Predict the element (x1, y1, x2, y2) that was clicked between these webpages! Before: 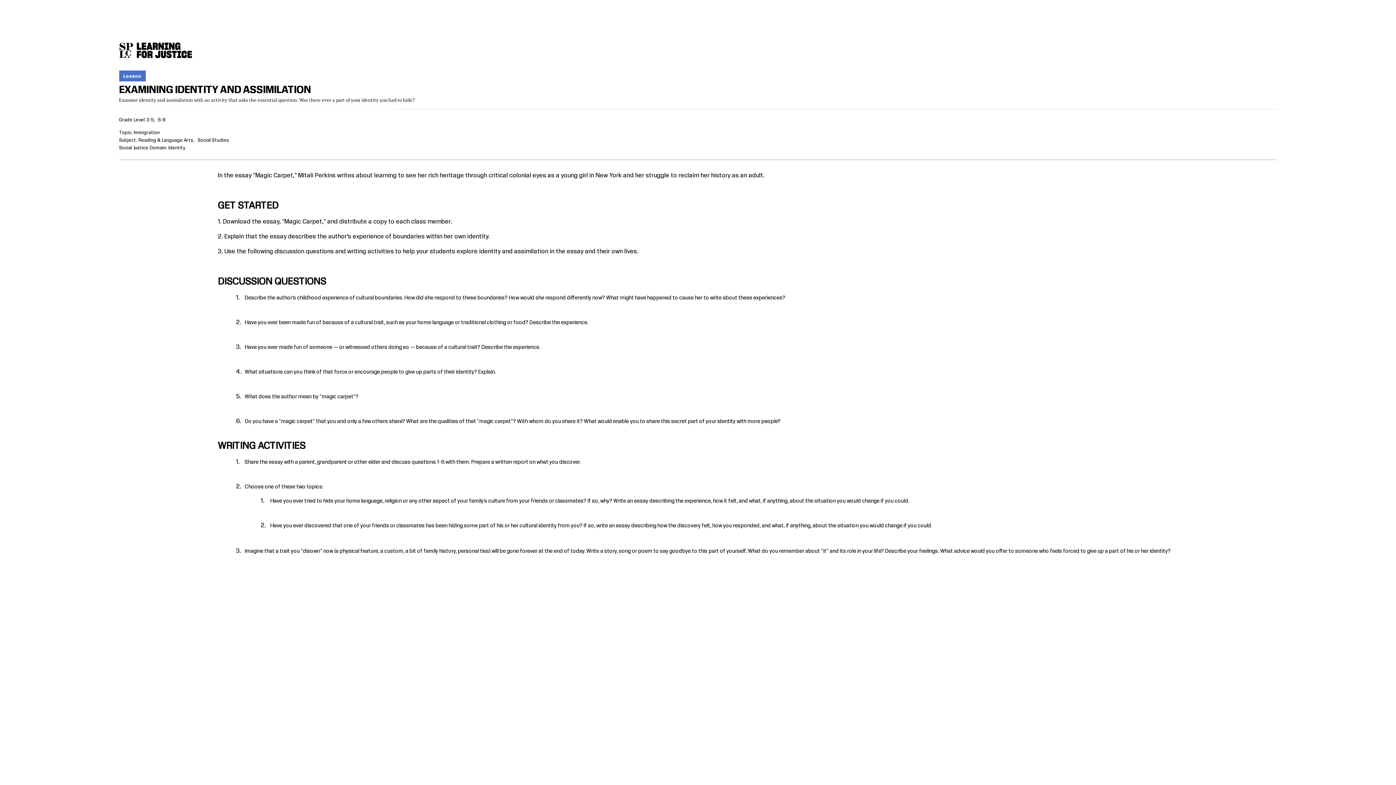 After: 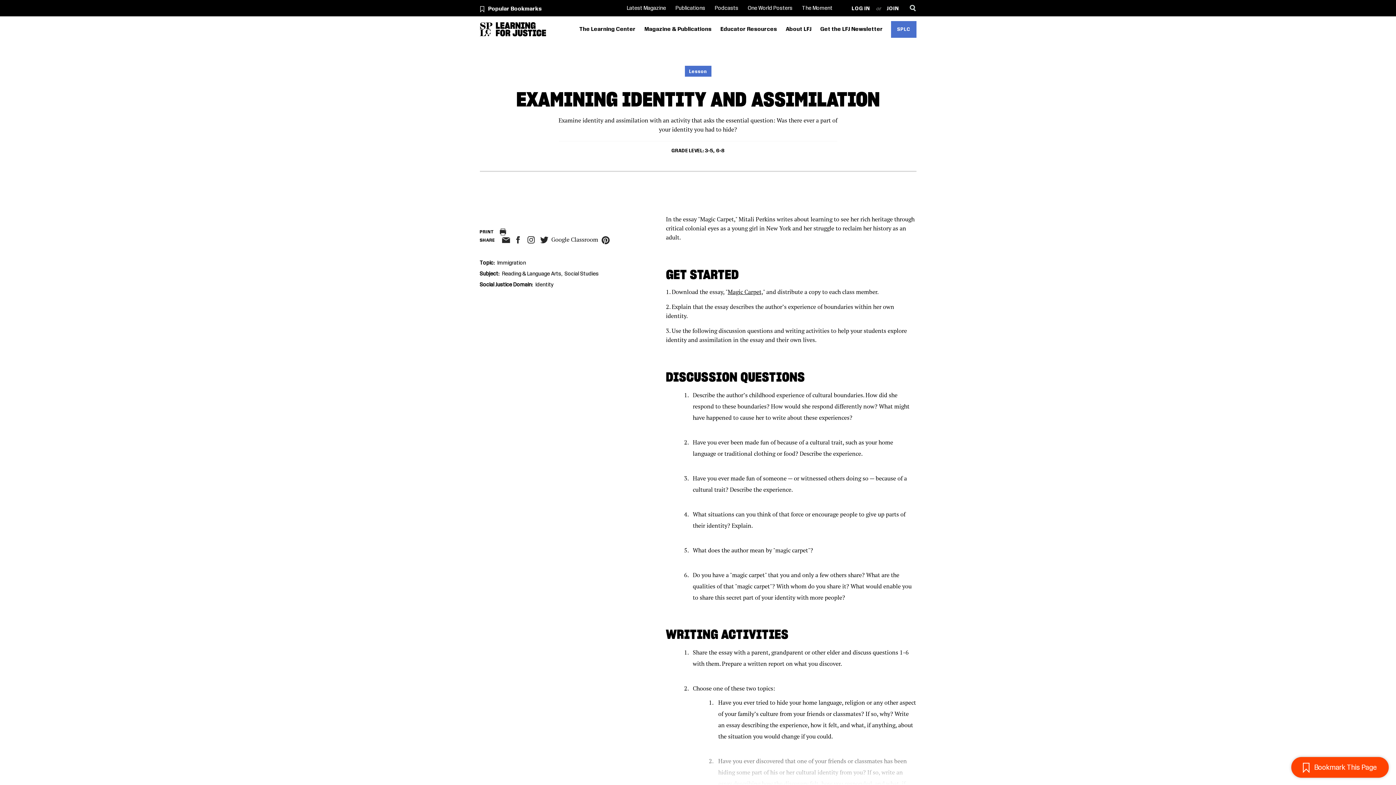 Action: bbox: (119, 83, 311, 95) label: EXAMINING IDENTITY AND ASSIMILATION